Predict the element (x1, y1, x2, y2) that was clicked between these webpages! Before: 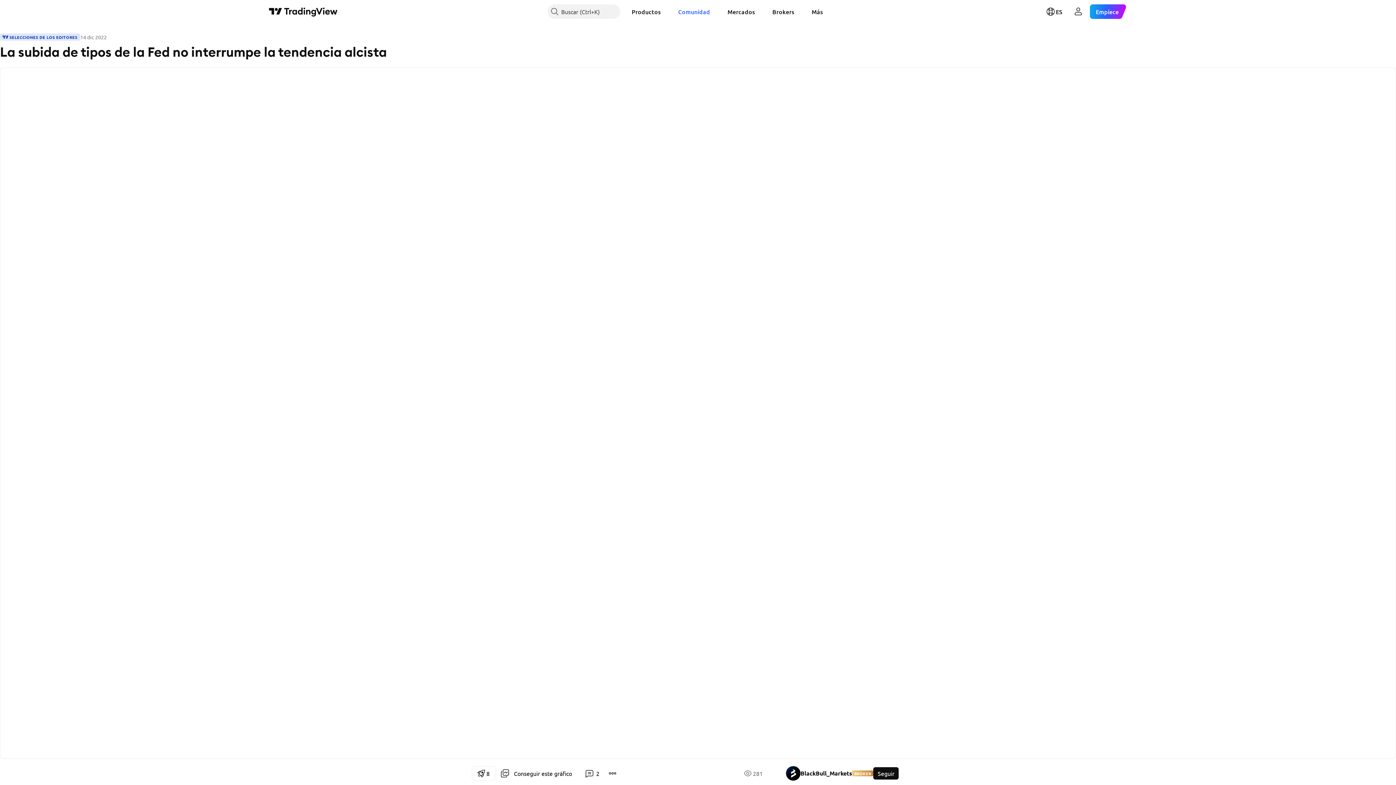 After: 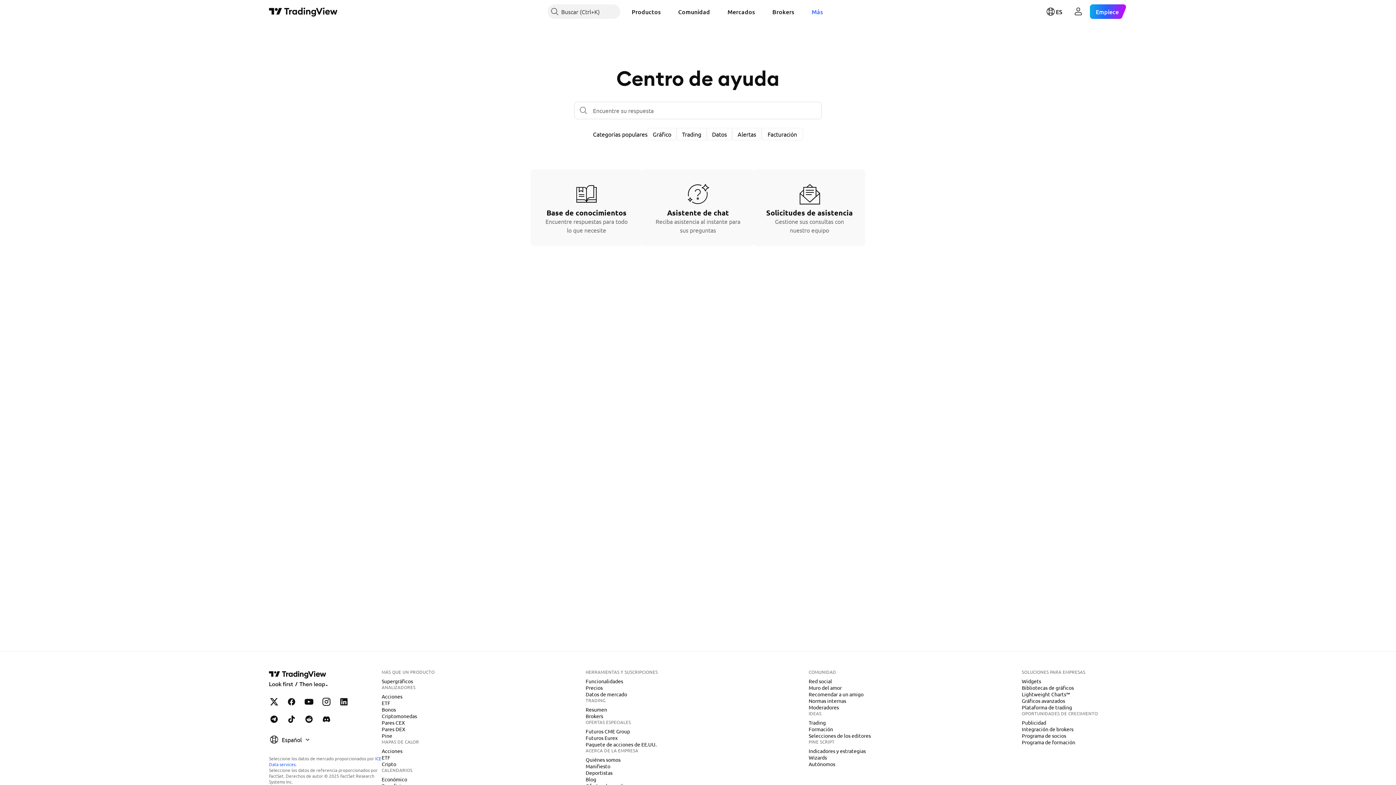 Action: bbox: (806, 4, 828, 18) label: Más